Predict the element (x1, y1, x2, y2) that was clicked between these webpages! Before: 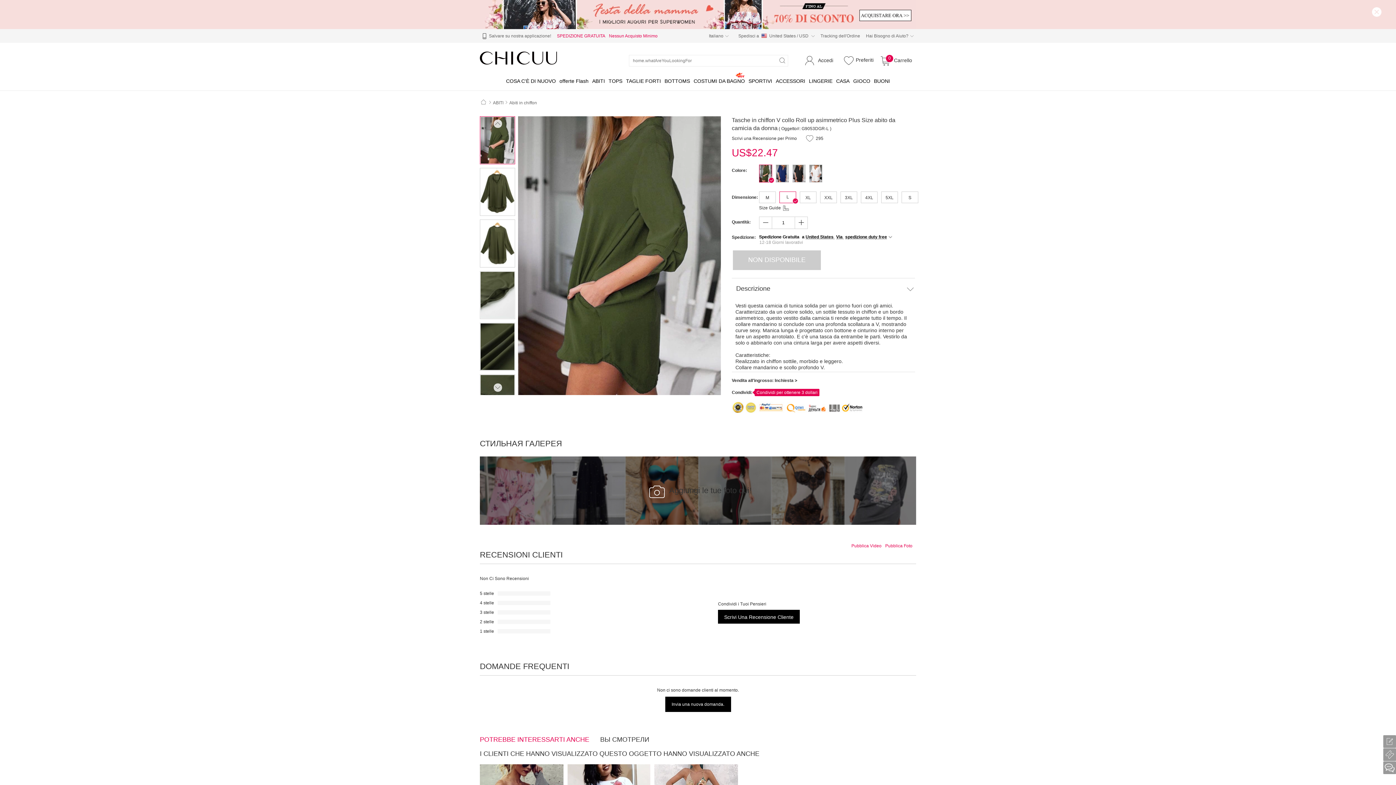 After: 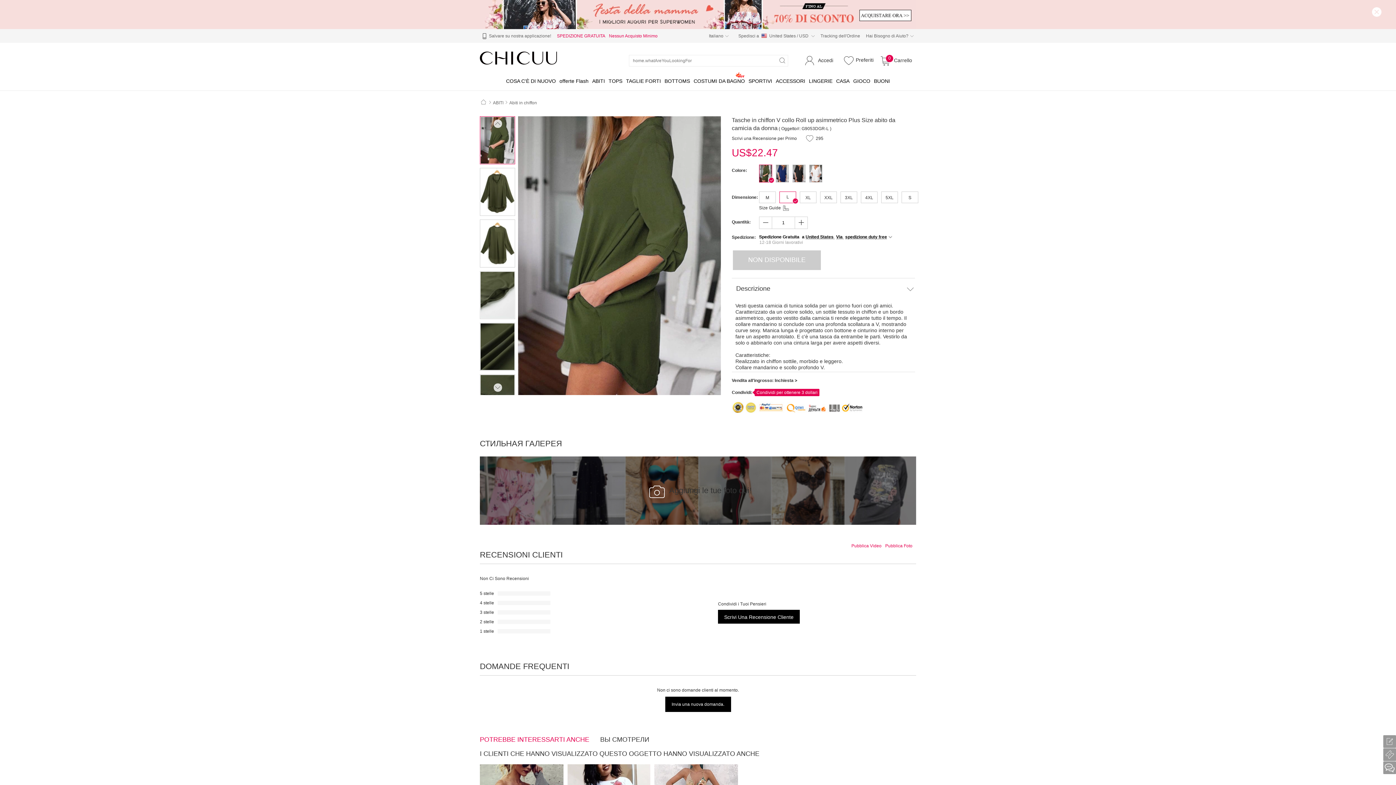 Action: bbox: (759, 217, 772, 228)